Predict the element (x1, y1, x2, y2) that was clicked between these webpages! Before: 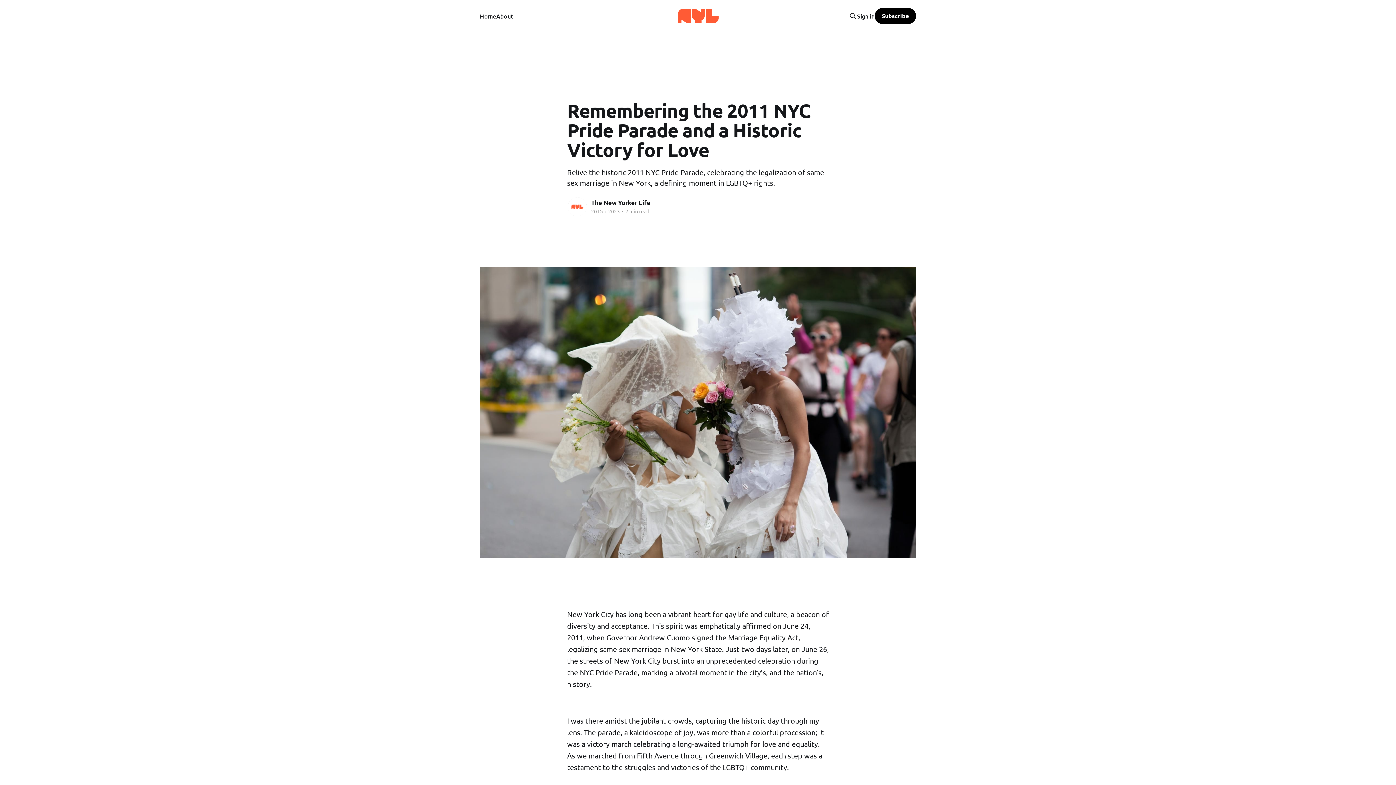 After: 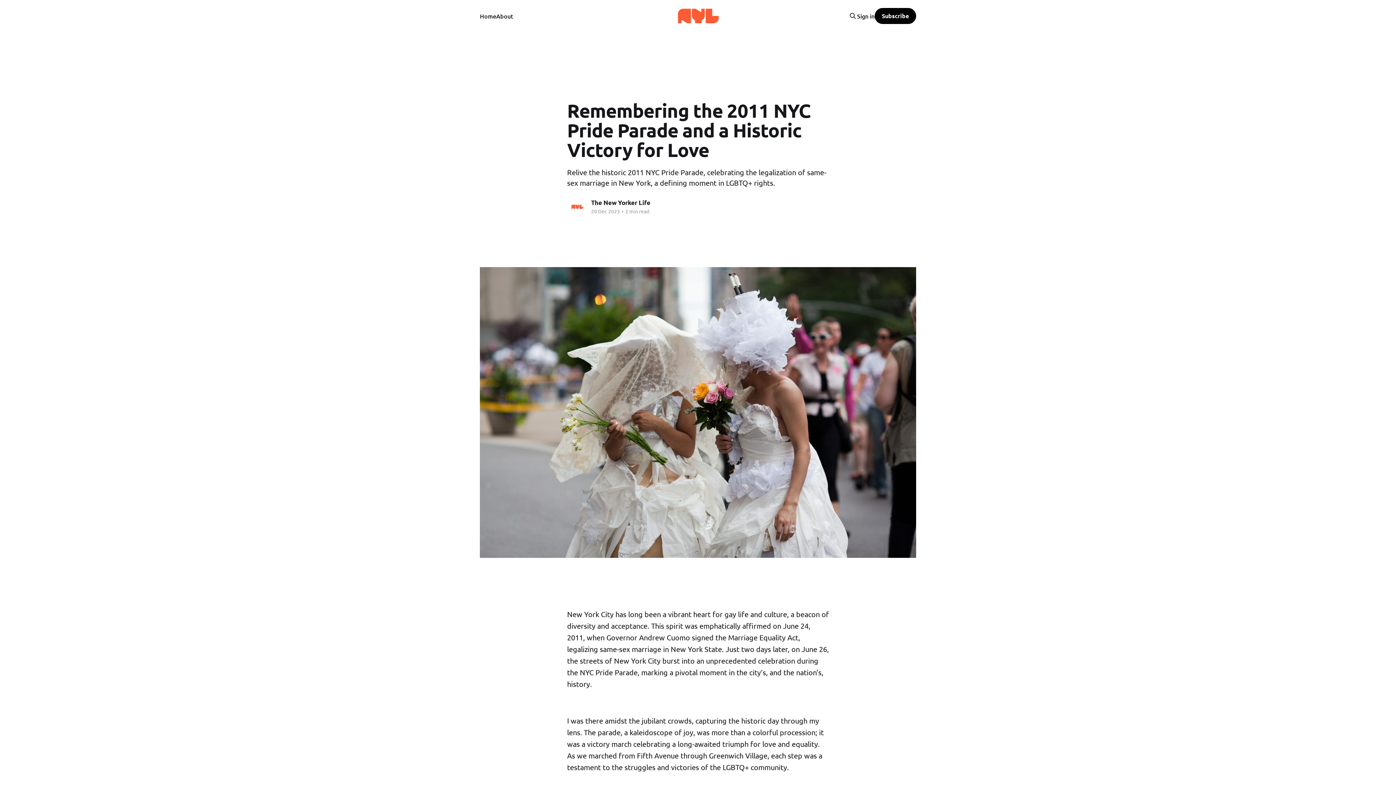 Action: bbox: (874, 8, 916, 24) label: Subscribe